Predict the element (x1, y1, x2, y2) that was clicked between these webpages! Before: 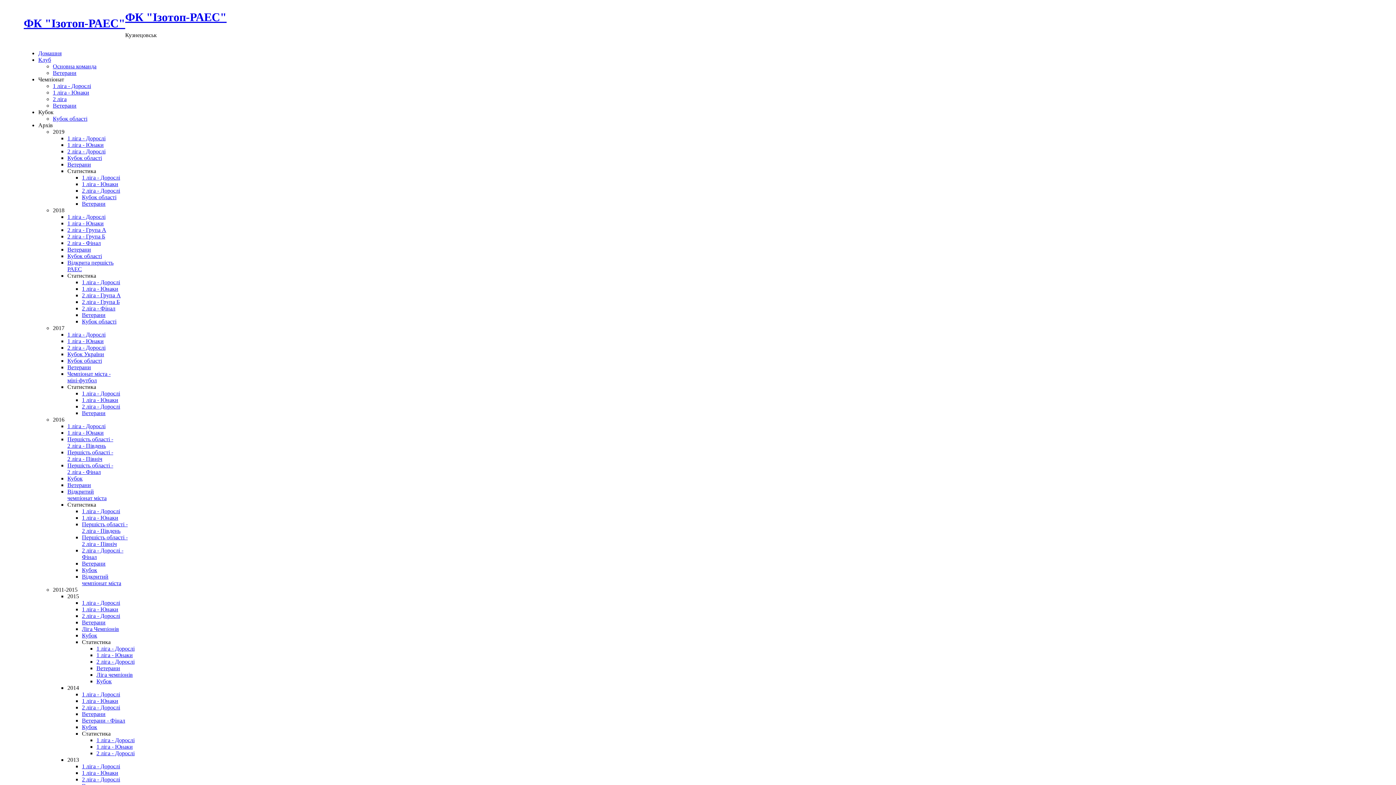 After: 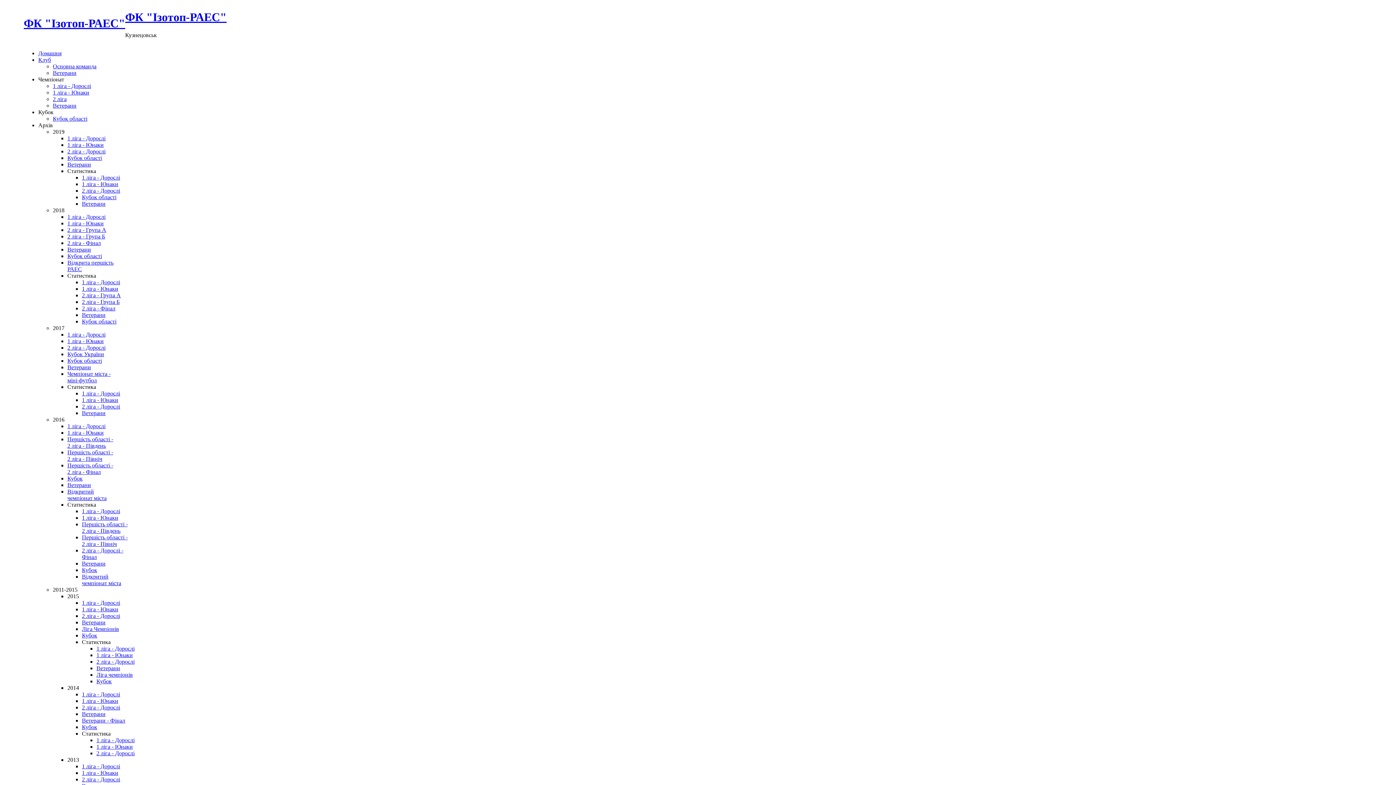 Action: label: Першість області - 2 ліга - Південь bbox: (81, 521, 127, 534)